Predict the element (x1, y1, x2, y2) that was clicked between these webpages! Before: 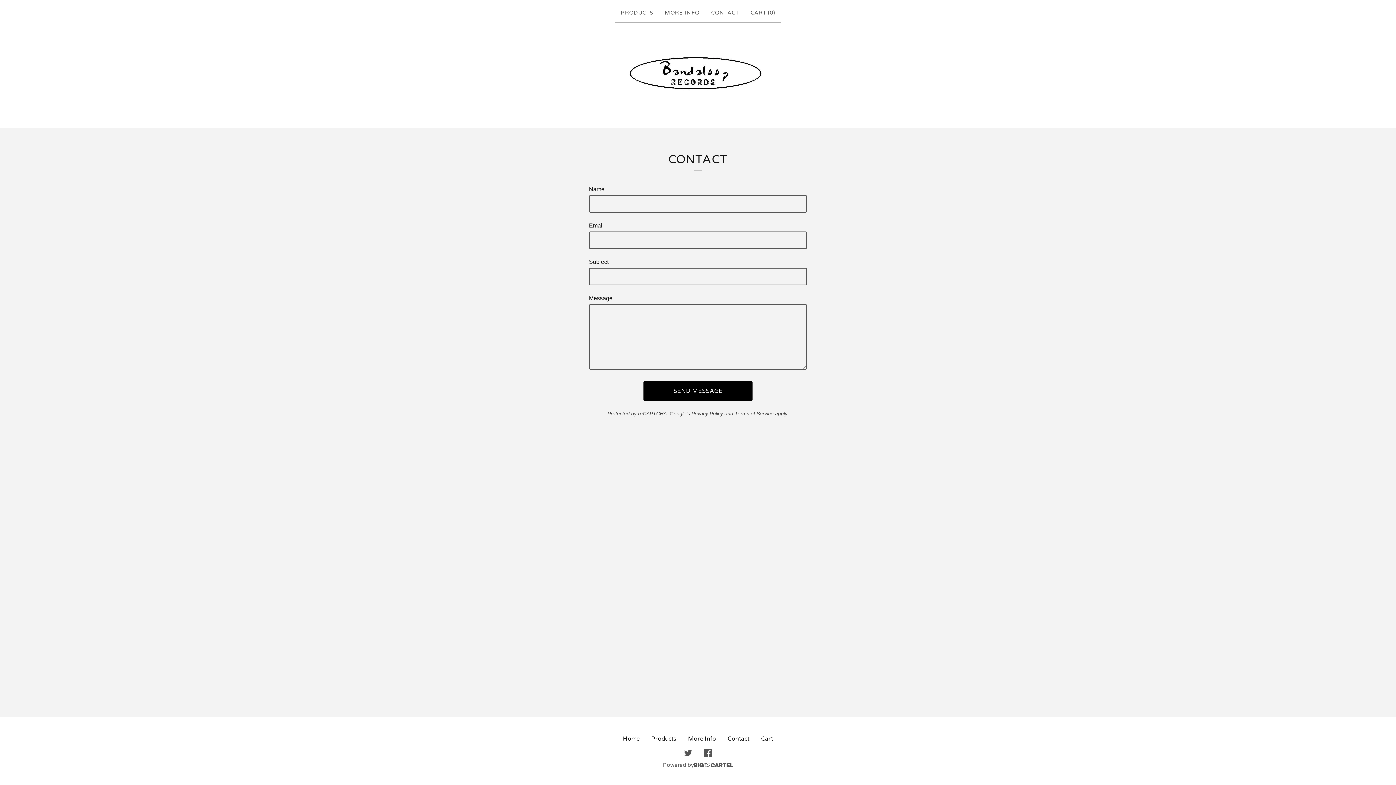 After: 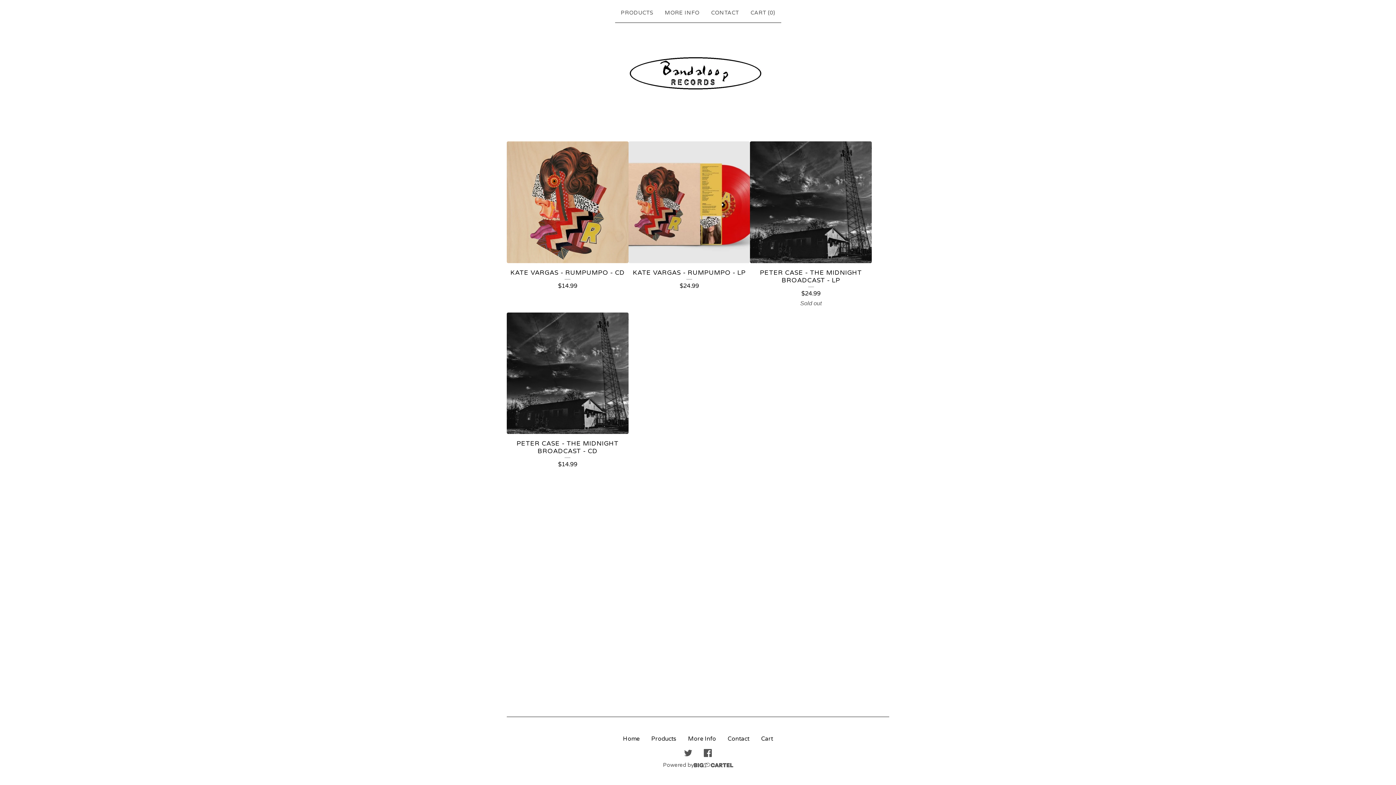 Action: bbox: (617, 732, 645, 746) label: Home